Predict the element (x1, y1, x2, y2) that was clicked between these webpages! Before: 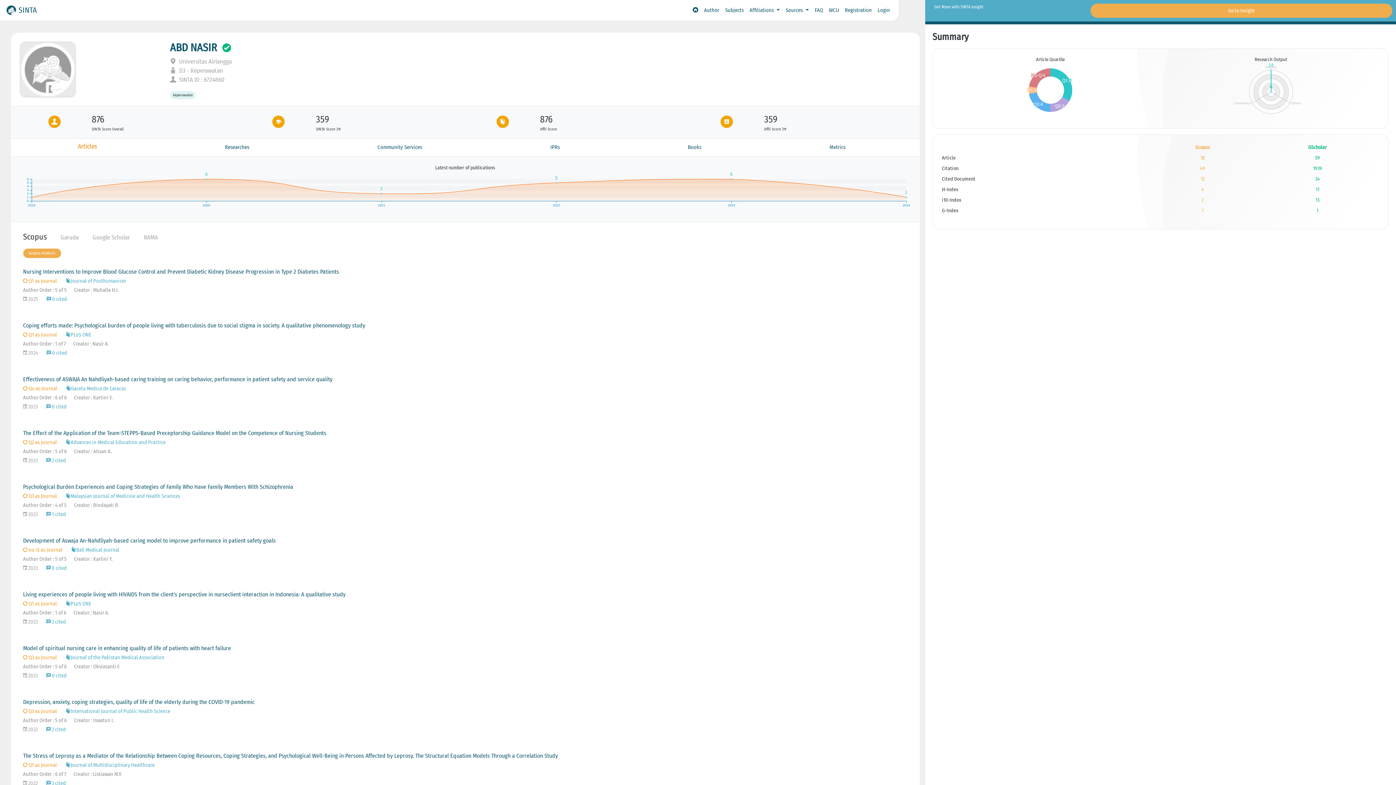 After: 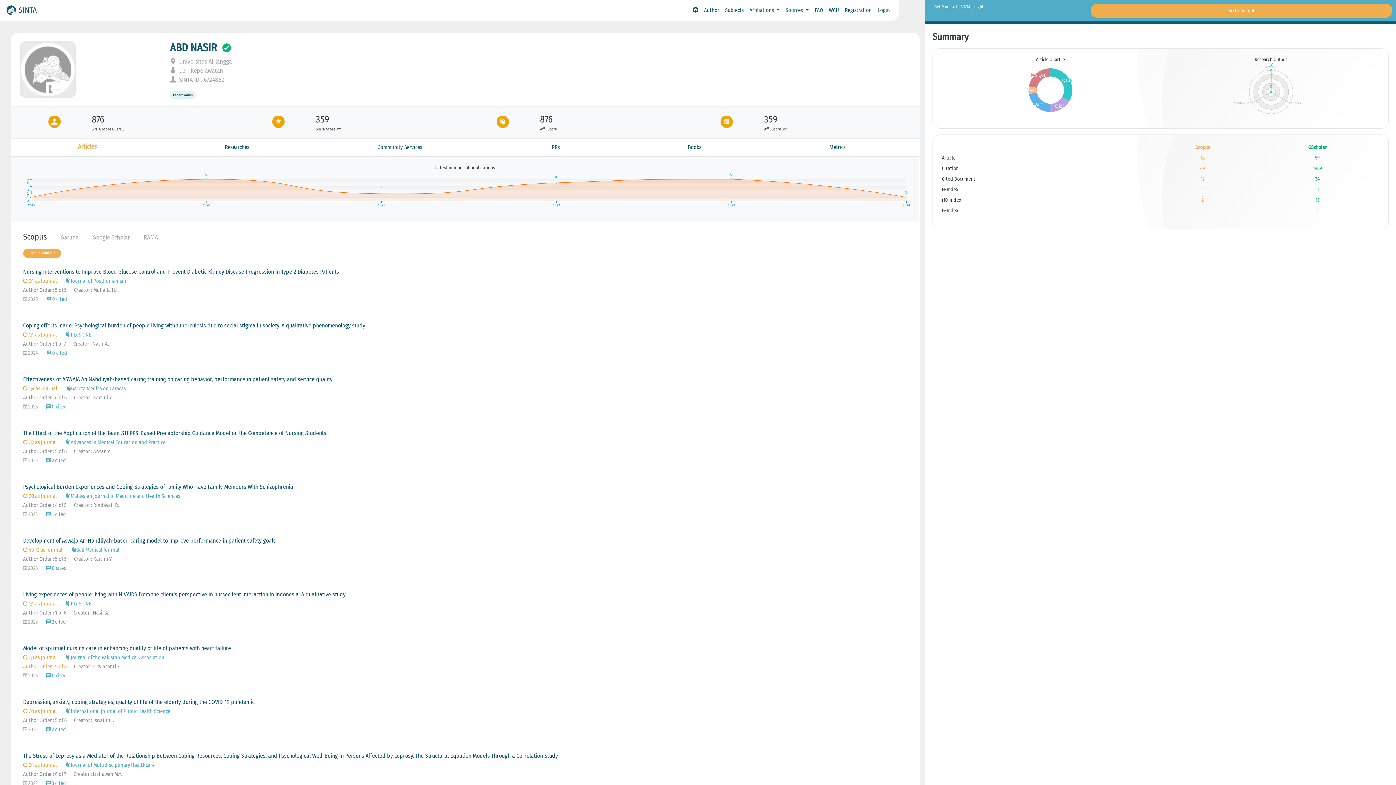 Action: bbox: (23, 664, 66, 670) label: Author Order : 5 of 6